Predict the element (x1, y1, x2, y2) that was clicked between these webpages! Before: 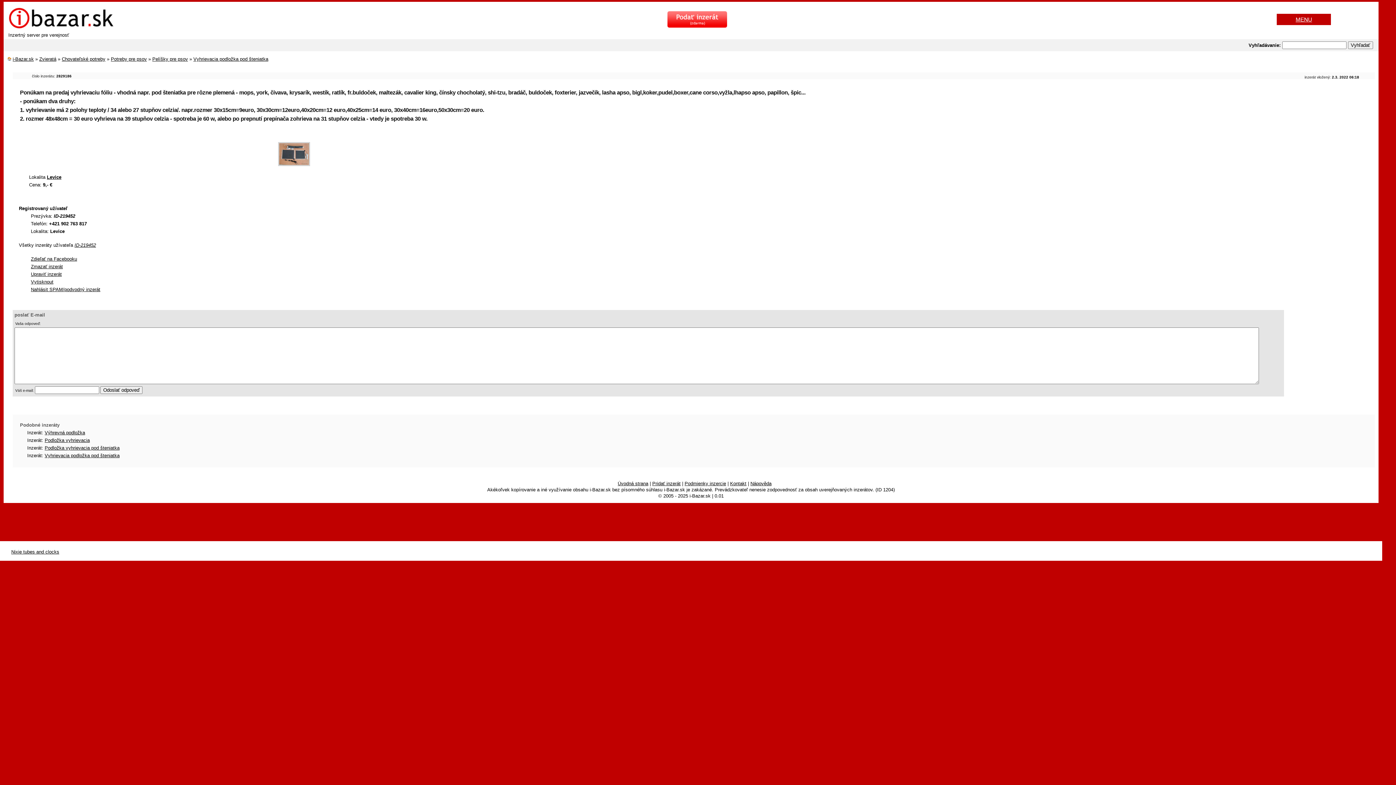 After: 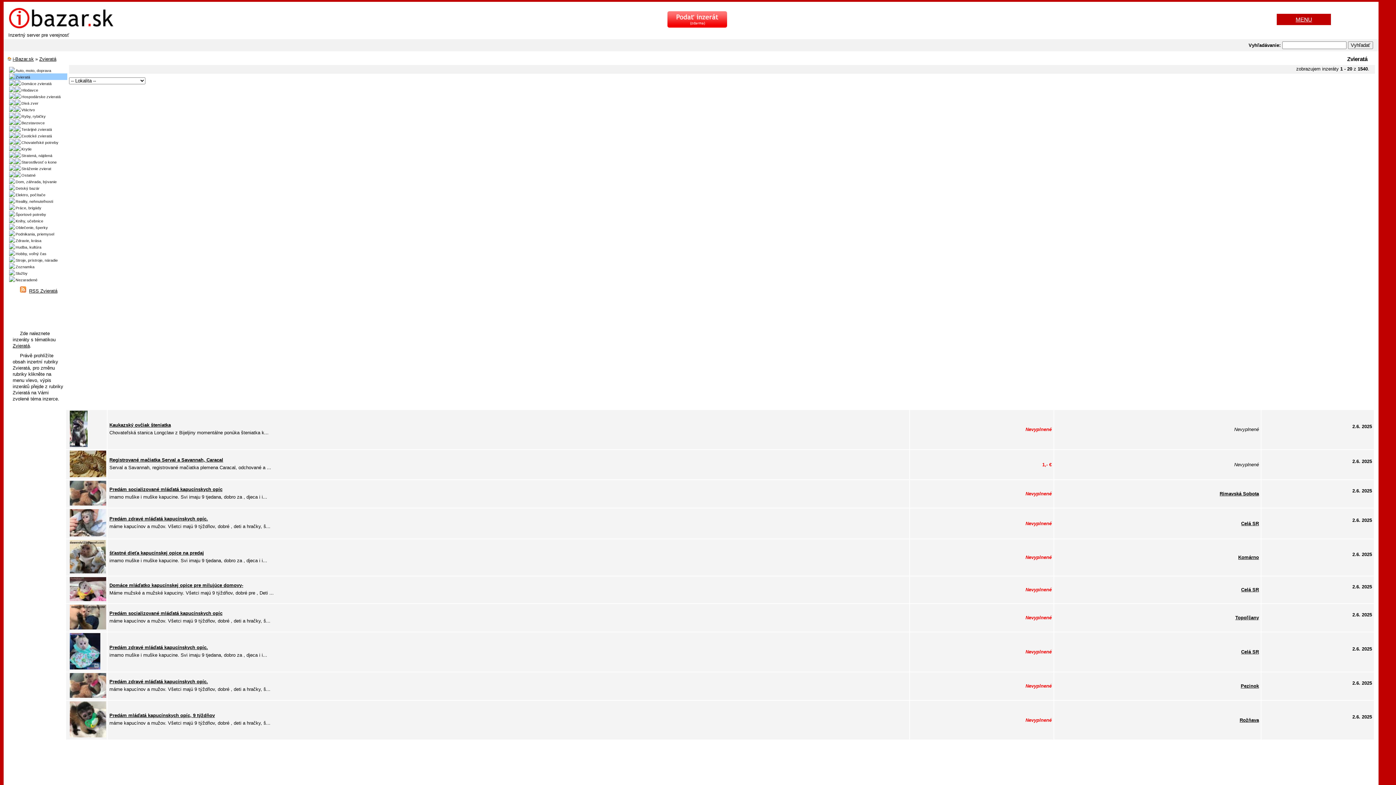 Action: bbox: (39, 56, 56, 61) label: Zvieratá